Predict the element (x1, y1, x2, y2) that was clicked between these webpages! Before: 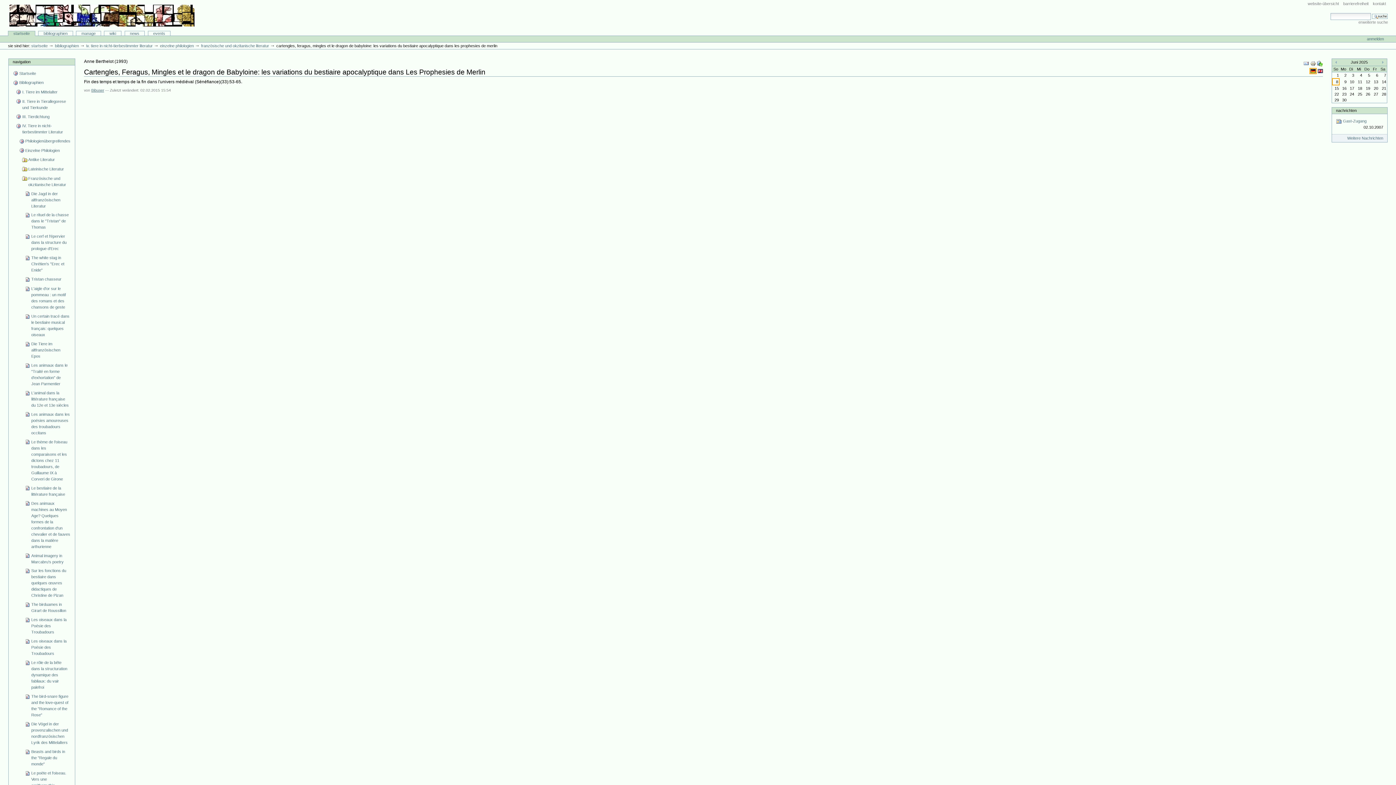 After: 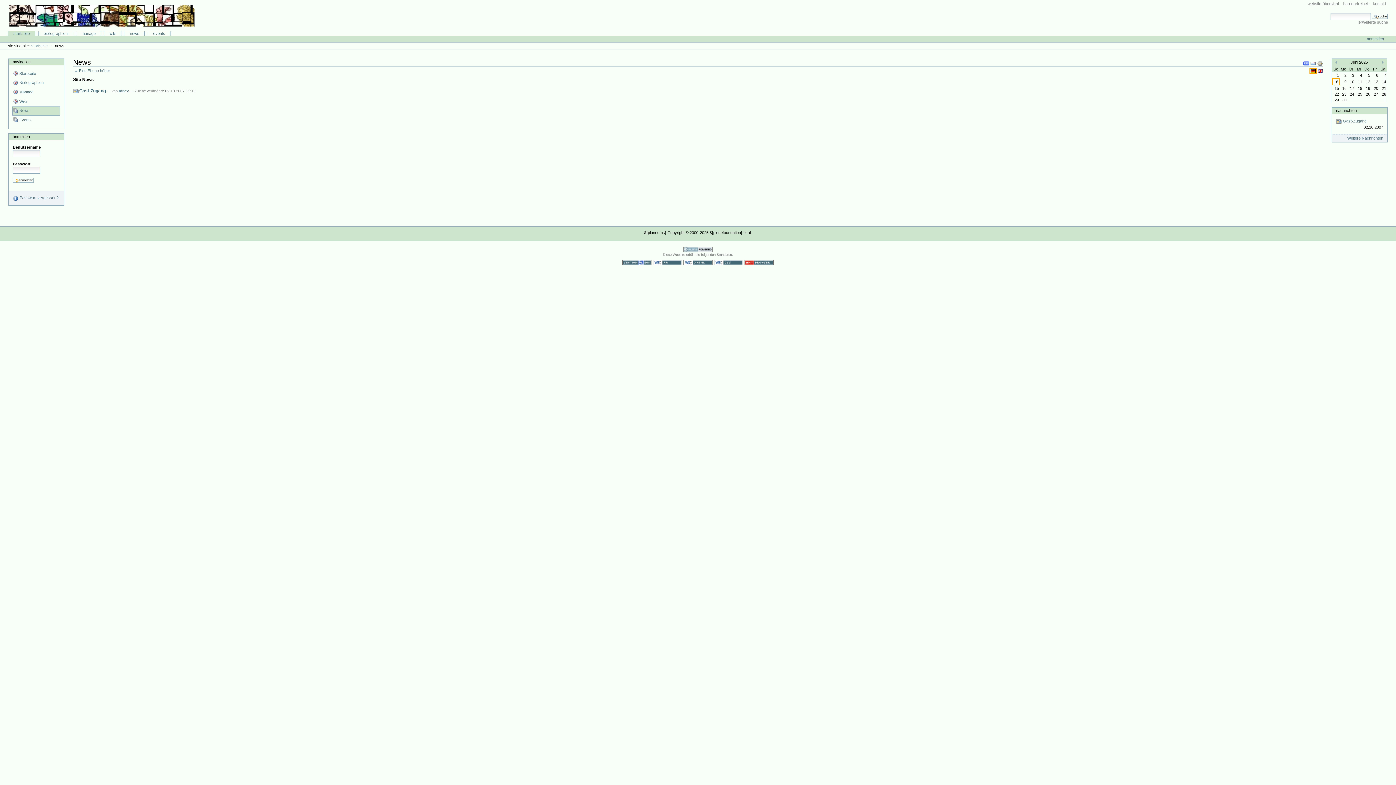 Action: label: Weitere Nachrichten bbox: (1347, 136, 1383, 140)